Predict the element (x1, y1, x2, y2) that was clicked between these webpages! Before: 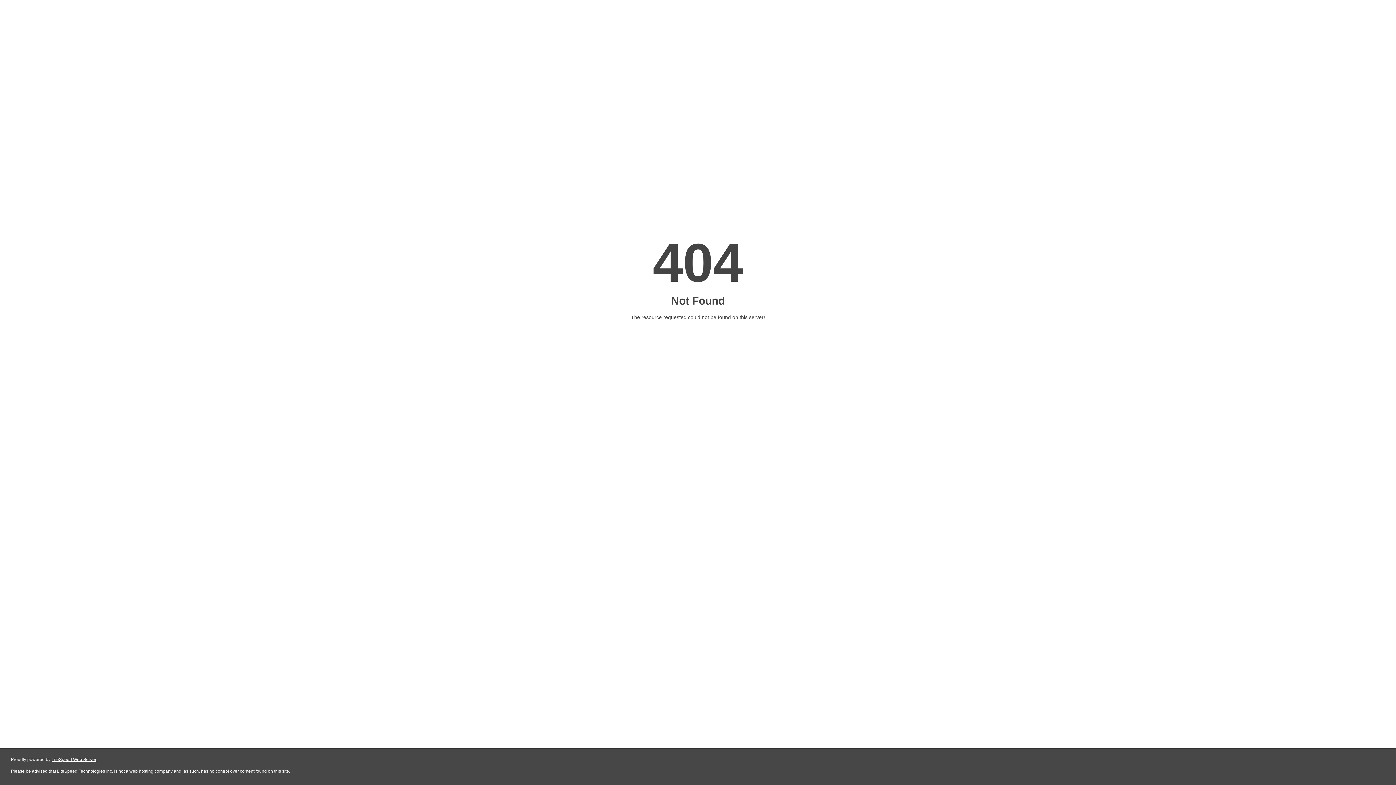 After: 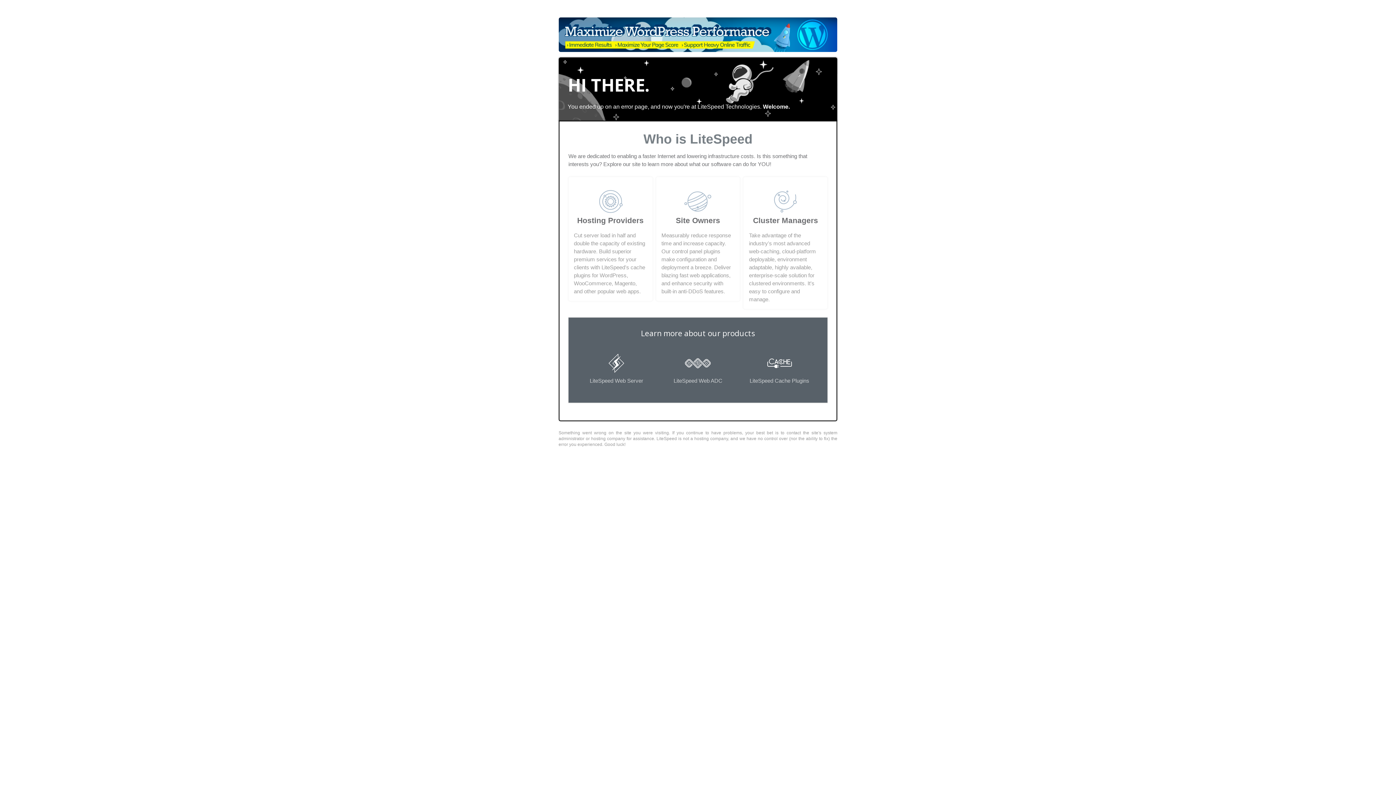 Action: bbox: (51, 757, 96, 762) label: LiteSpeed Web Server